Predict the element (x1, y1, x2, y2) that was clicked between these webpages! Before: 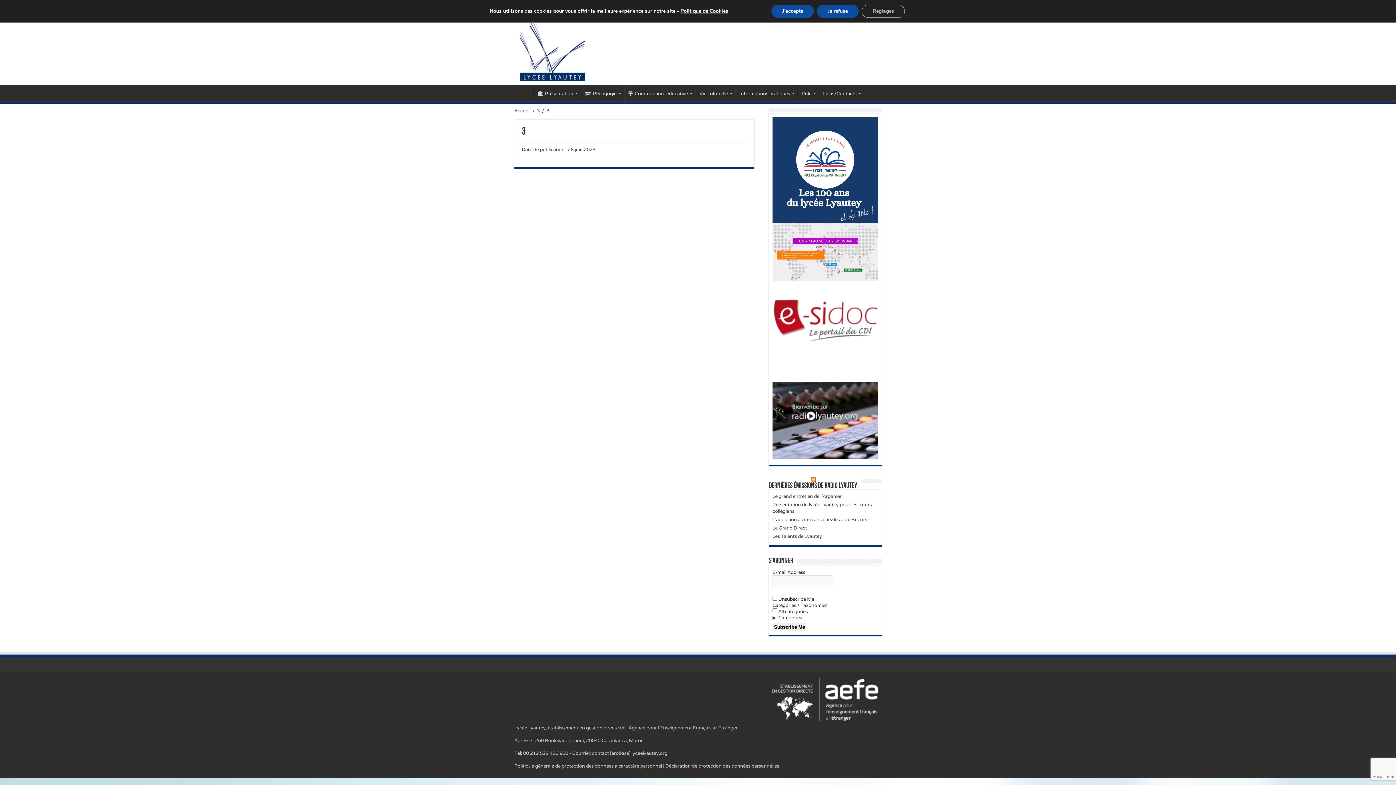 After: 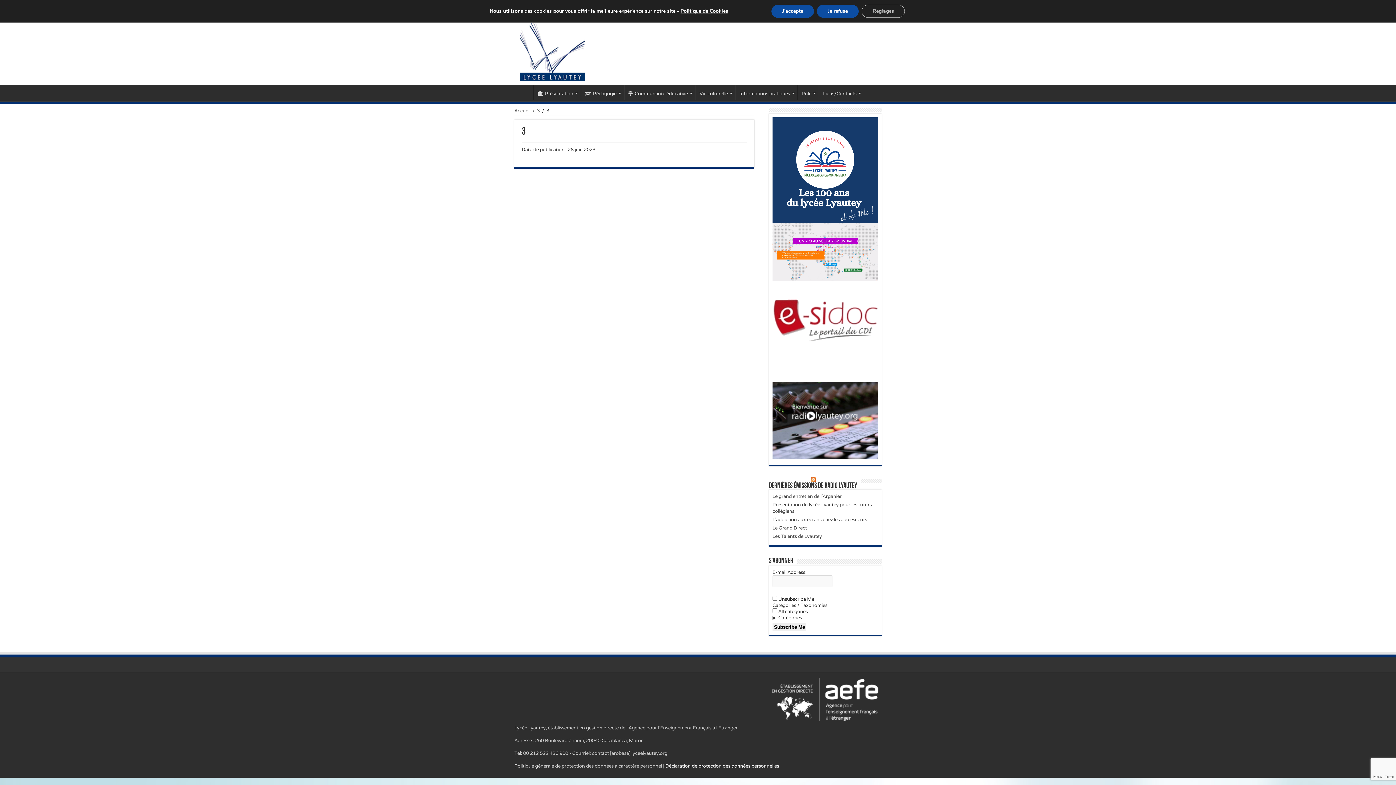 Action: label: Déclaration de protection des données personnelles bbox: (665, 763, 779, 769)